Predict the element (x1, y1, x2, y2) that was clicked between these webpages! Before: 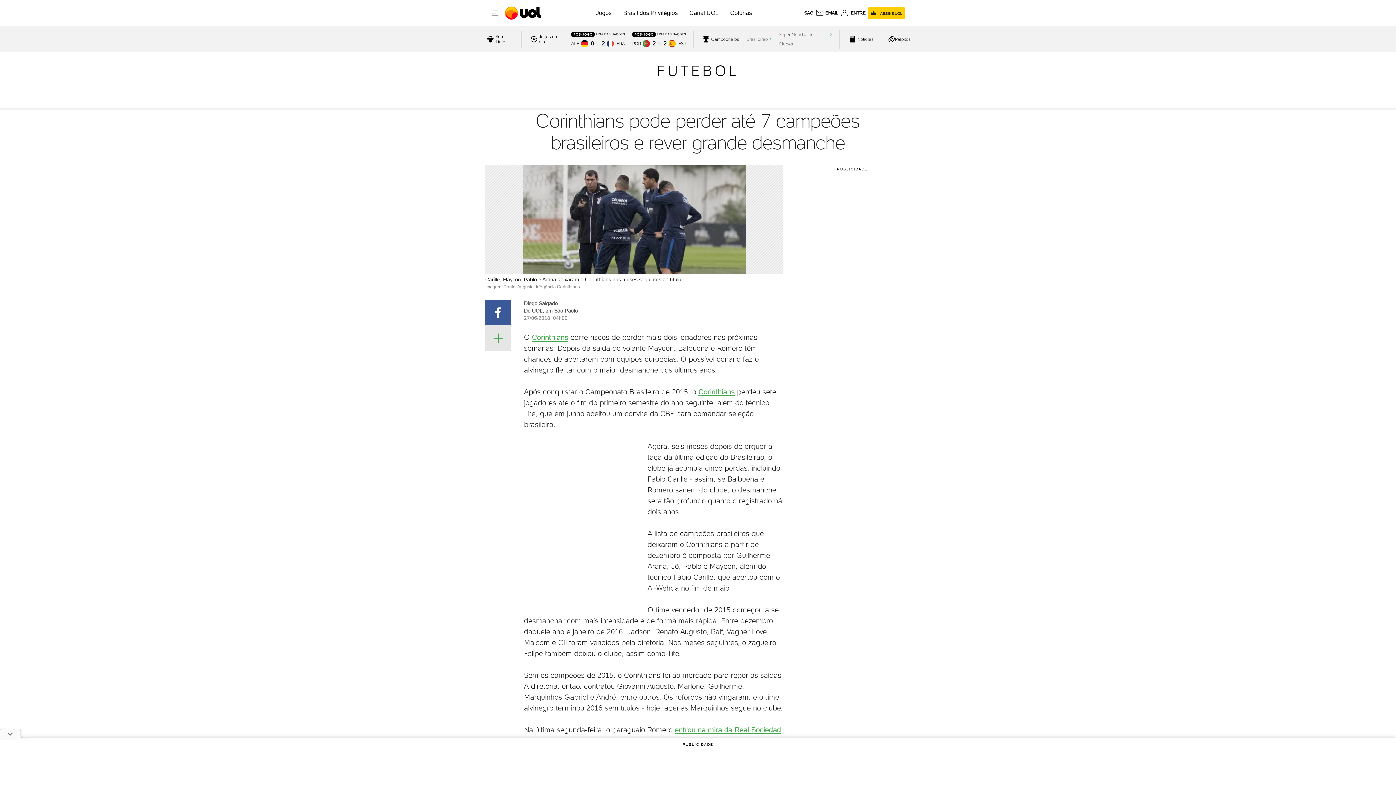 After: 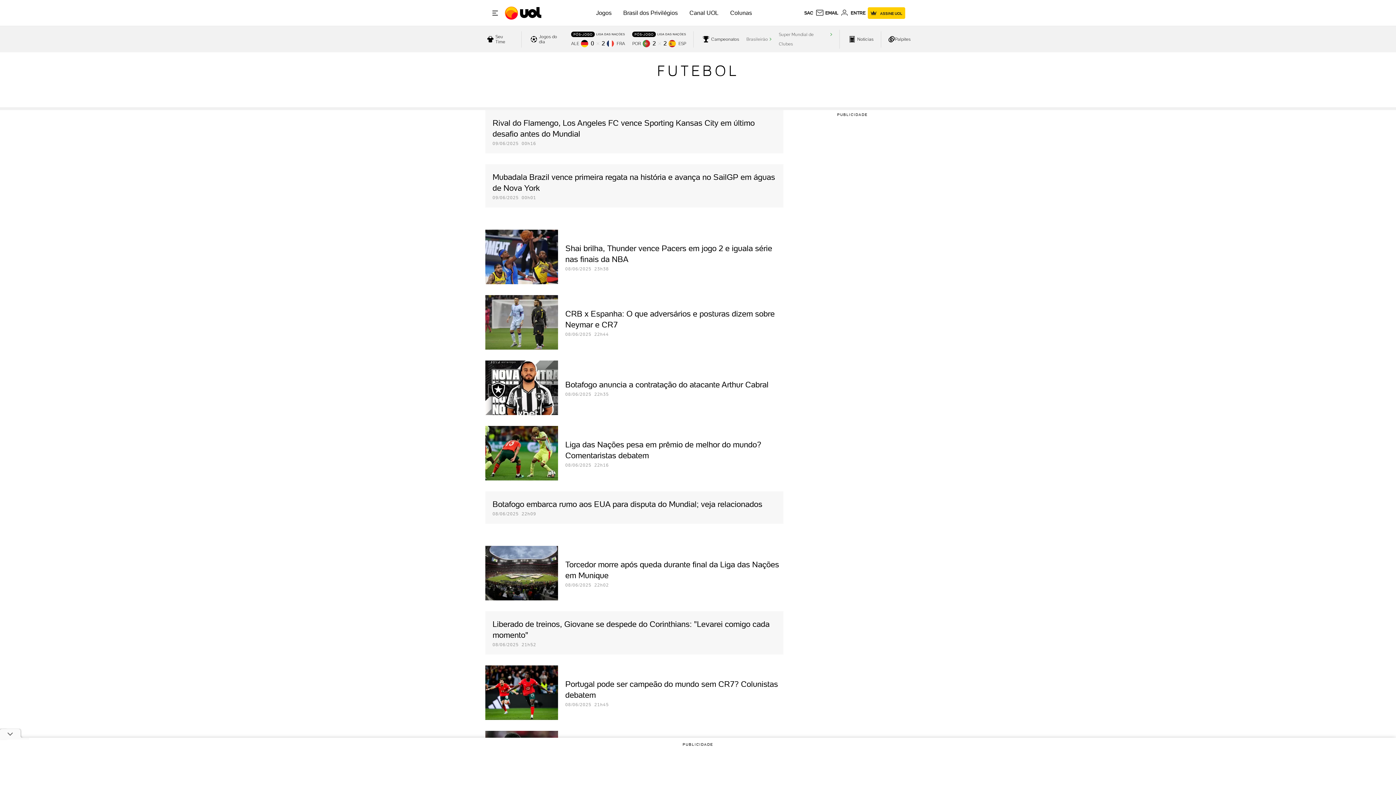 Action: bbox: (657, 62, 739, 79) label: FUTEBOL